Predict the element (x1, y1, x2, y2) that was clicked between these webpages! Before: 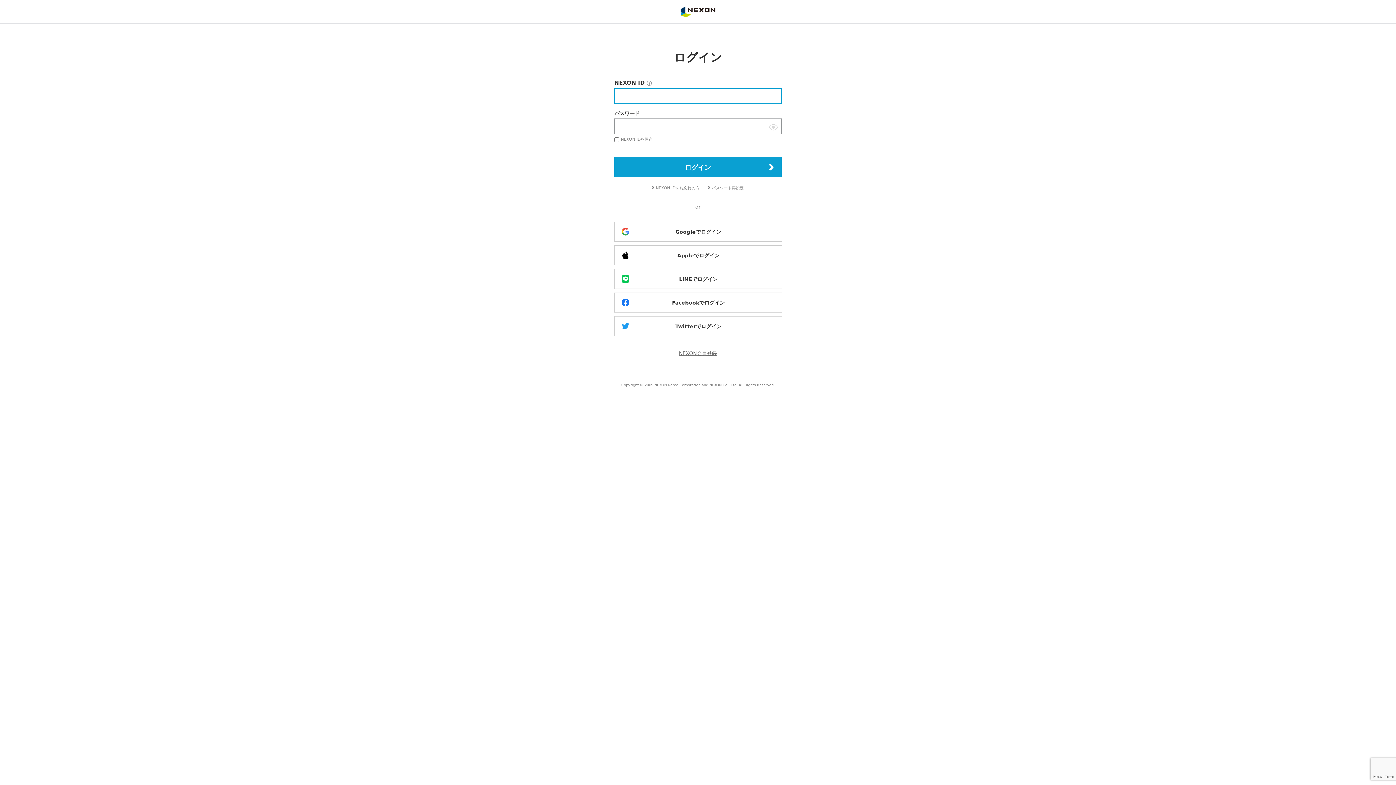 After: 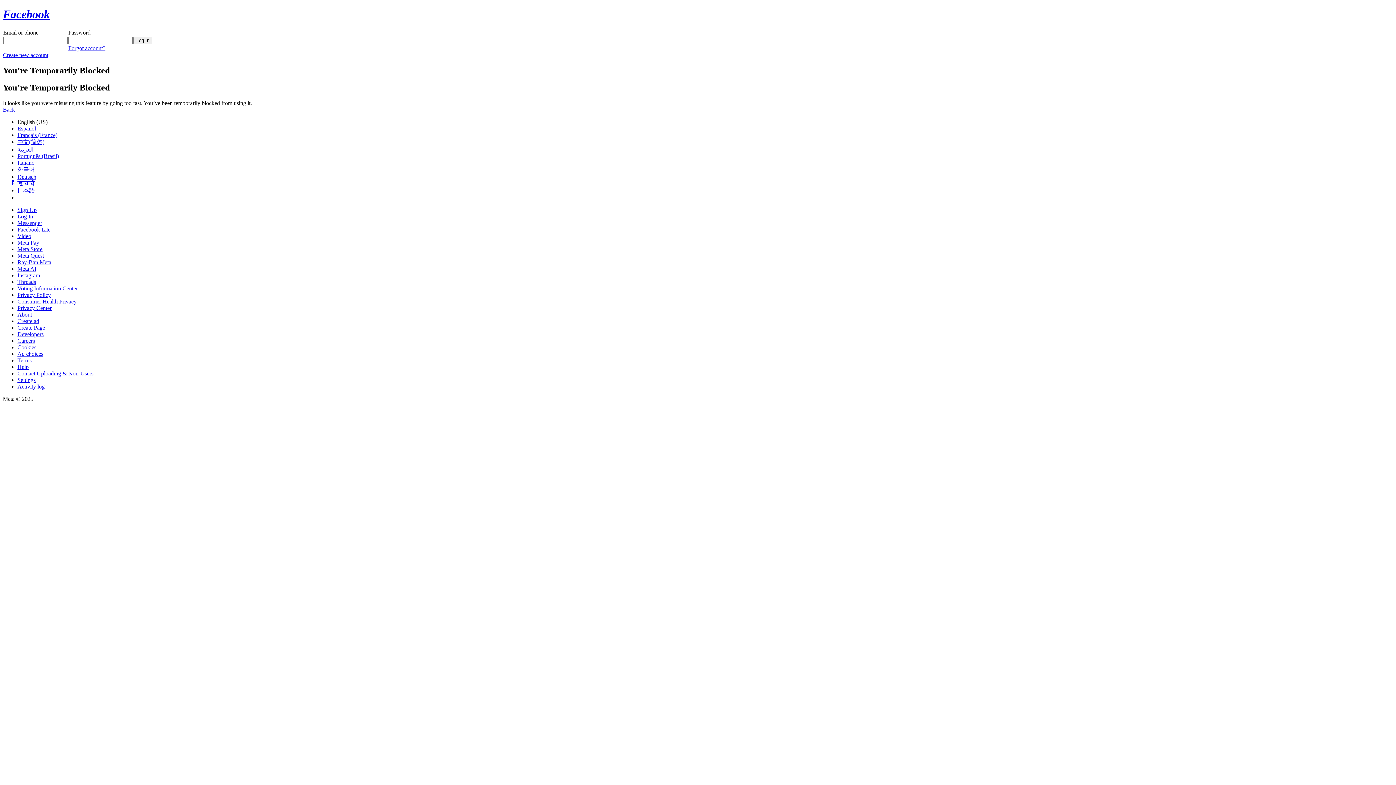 Action: bbox: (614, 292, 782, 312) label: Facebookでログイン